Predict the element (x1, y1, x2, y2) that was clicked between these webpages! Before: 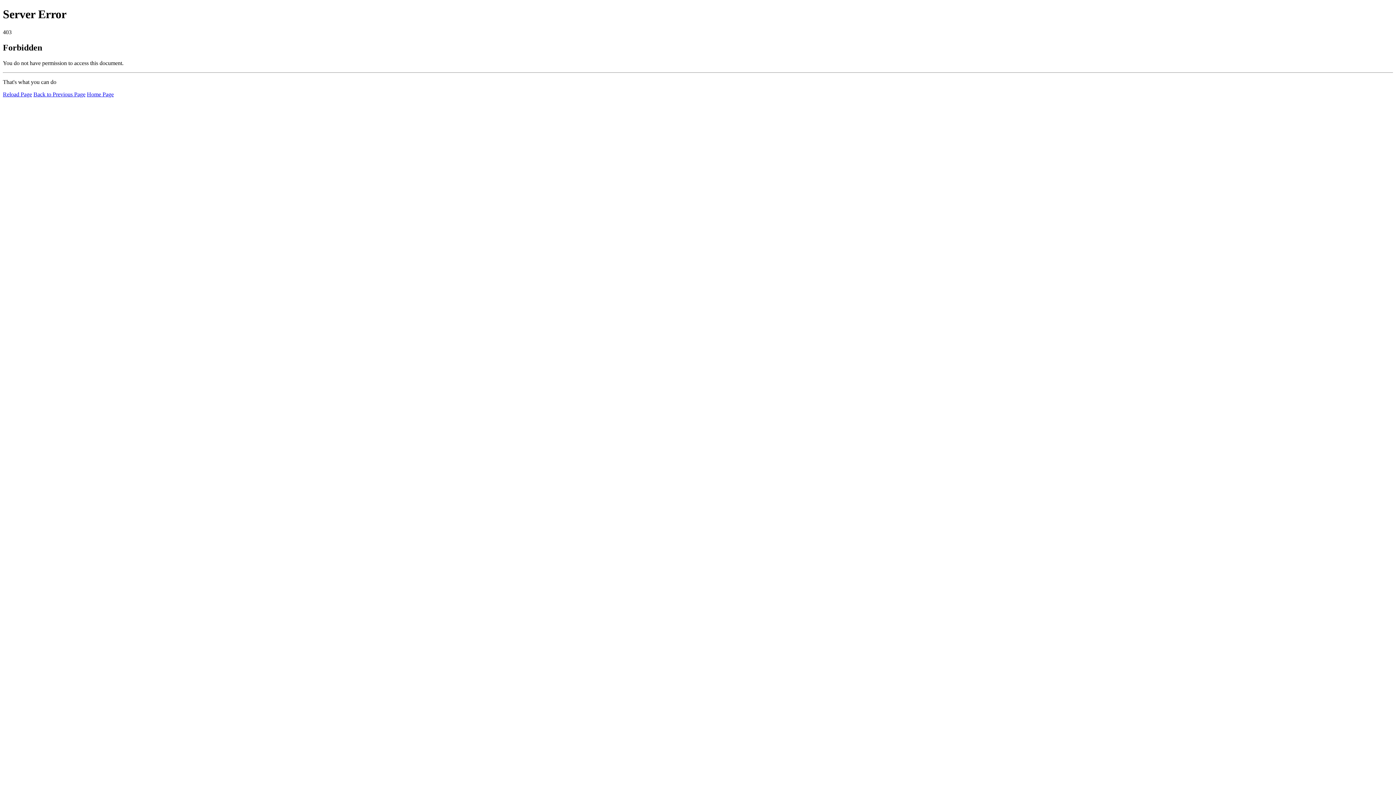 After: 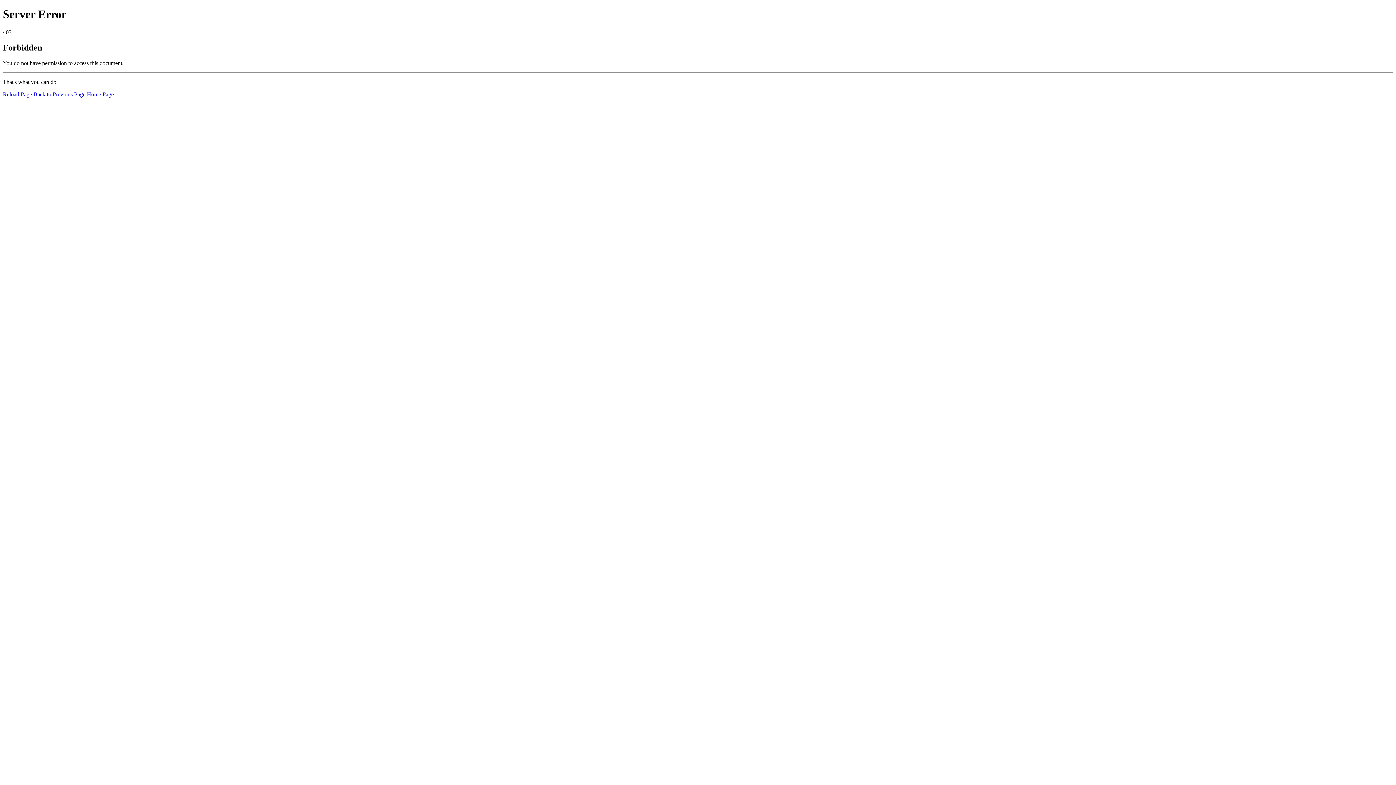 Action: bbox: (2, 91, 32, 97) label: Reload Page